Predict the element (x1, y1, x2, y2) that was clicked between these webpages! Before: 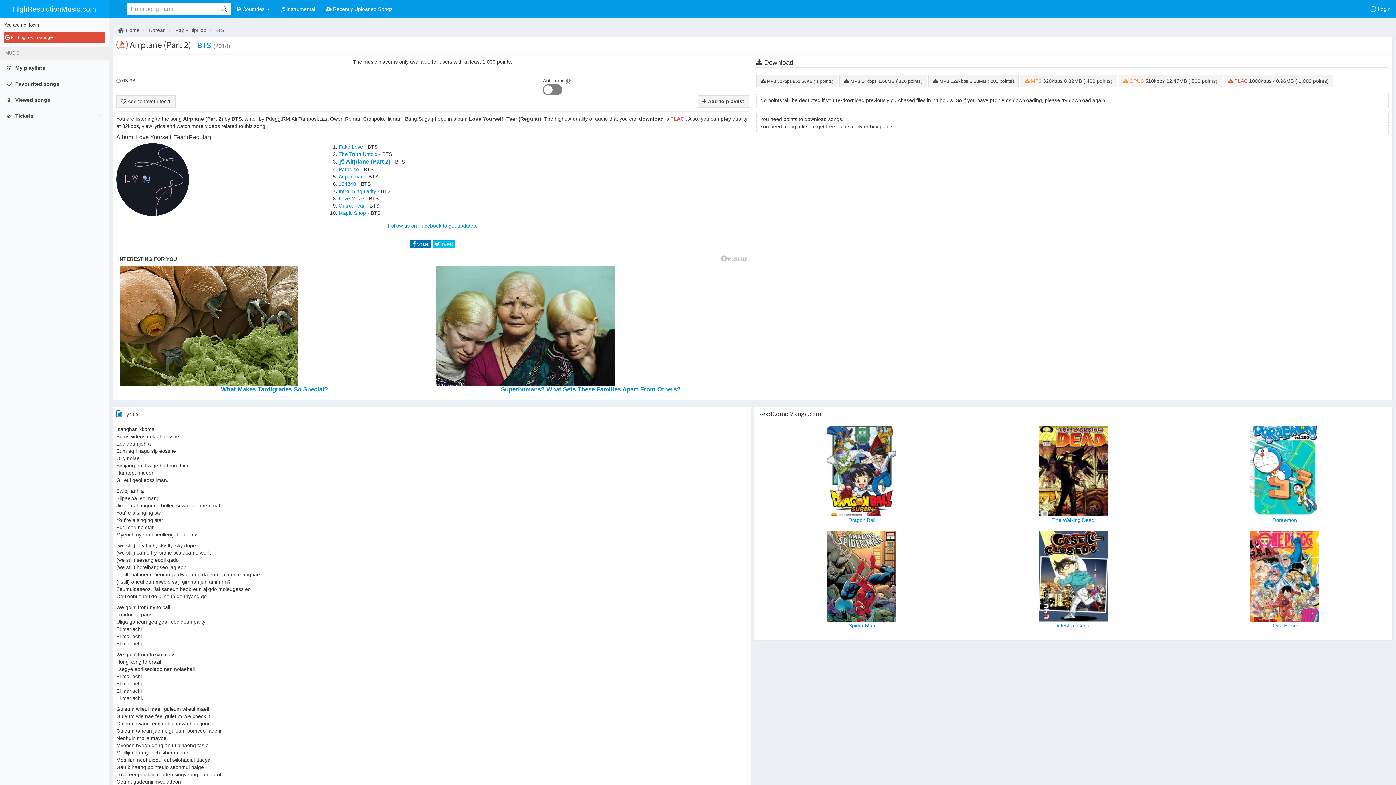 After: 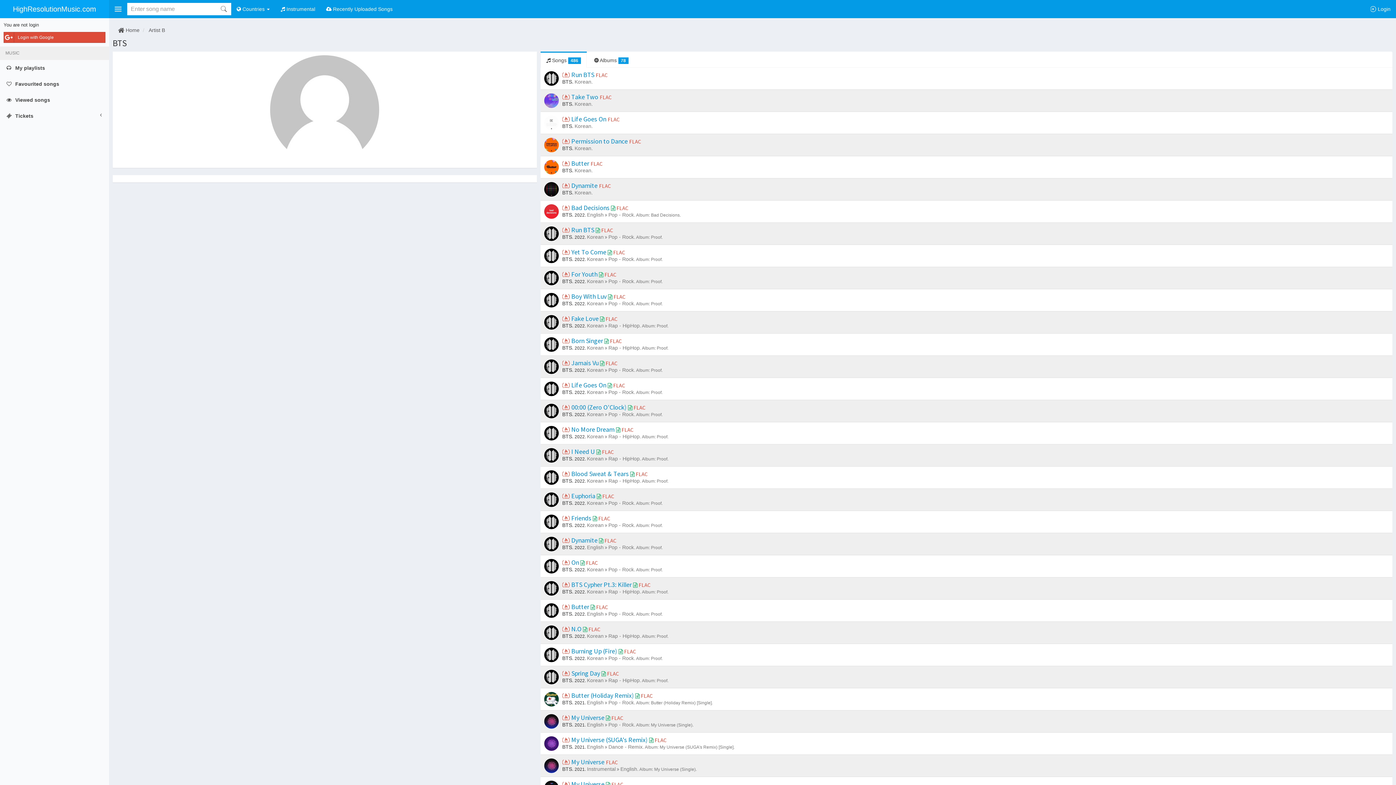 Action: label: BTS bbox: (214, 27, 224, 33)